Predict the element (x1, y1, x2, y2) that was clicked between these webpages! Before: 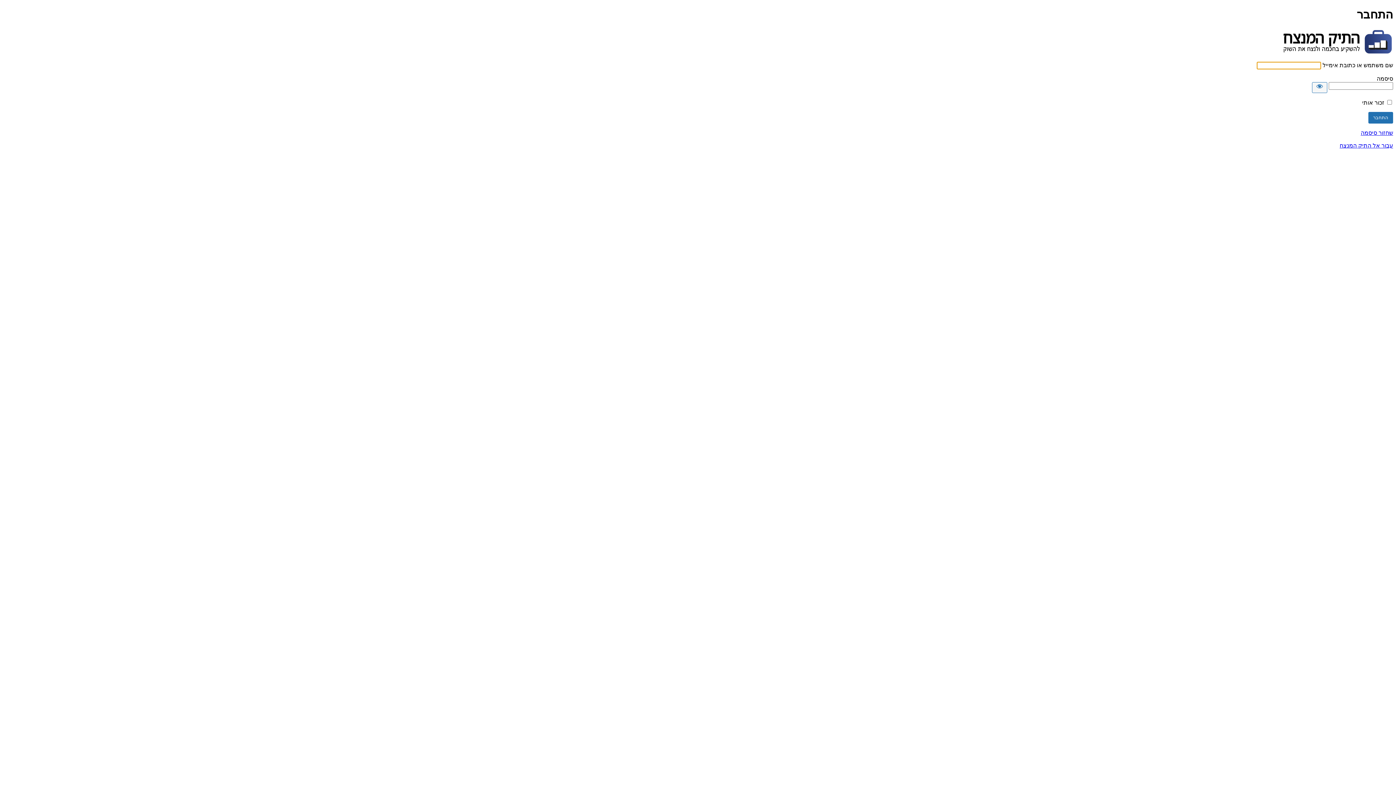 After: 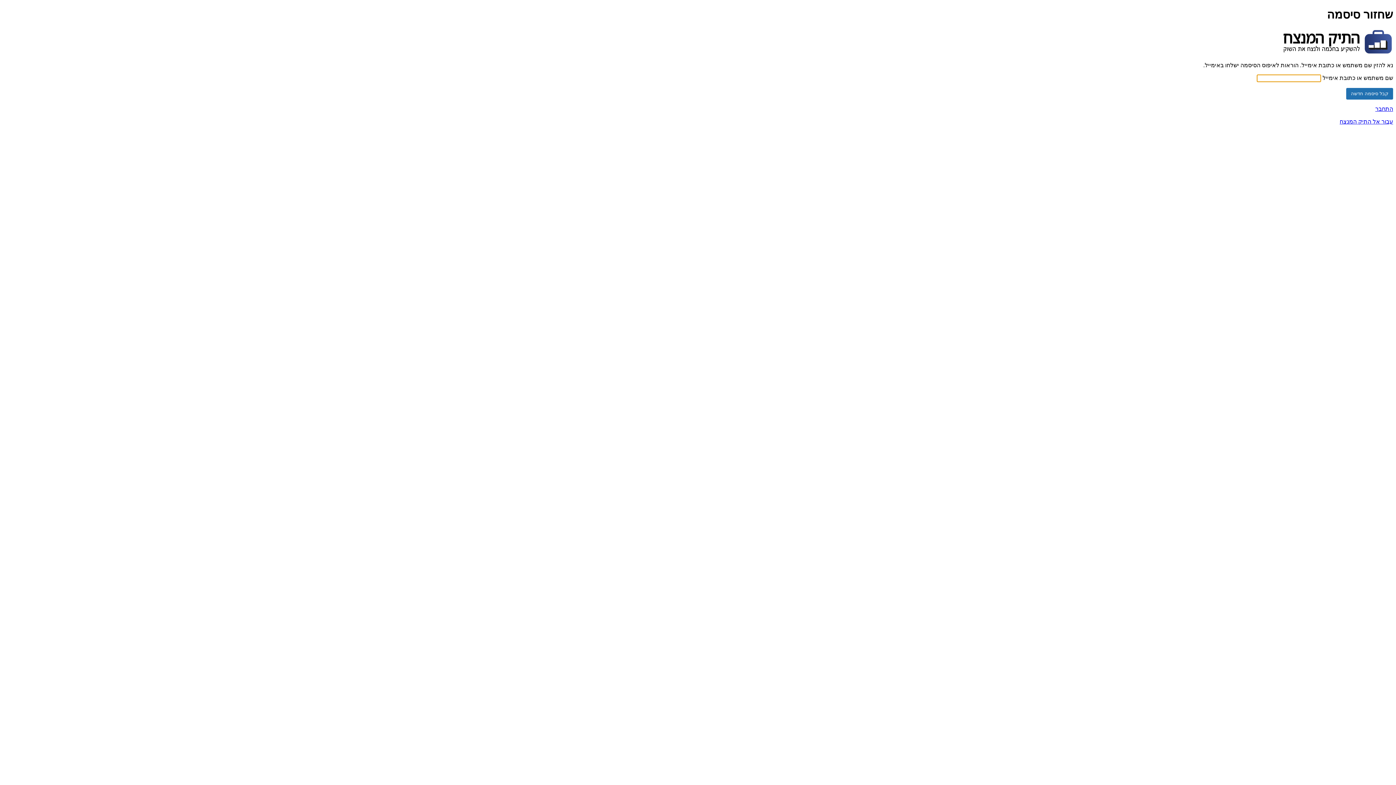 Action: bbox: (1361, 129, 1393, 136) label: שחזור סיסמה